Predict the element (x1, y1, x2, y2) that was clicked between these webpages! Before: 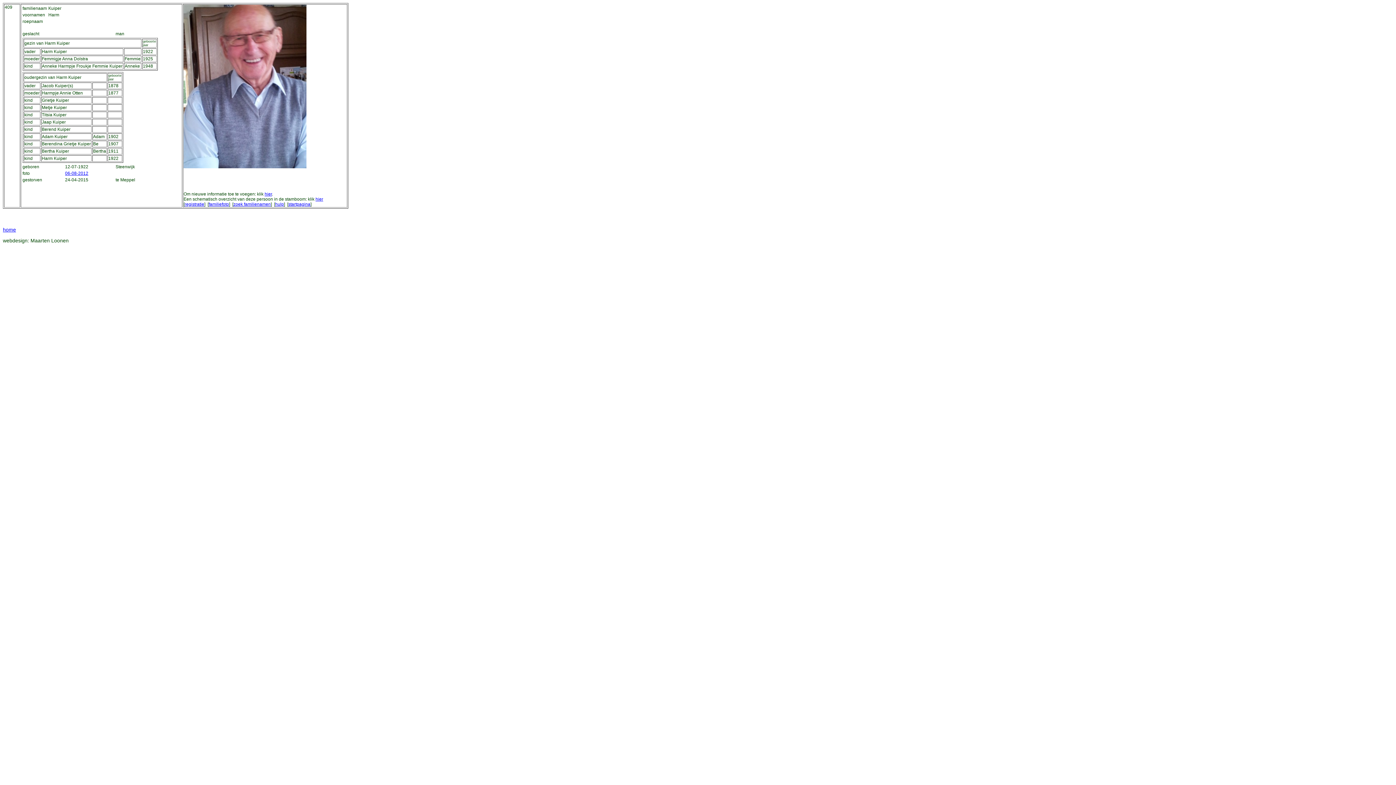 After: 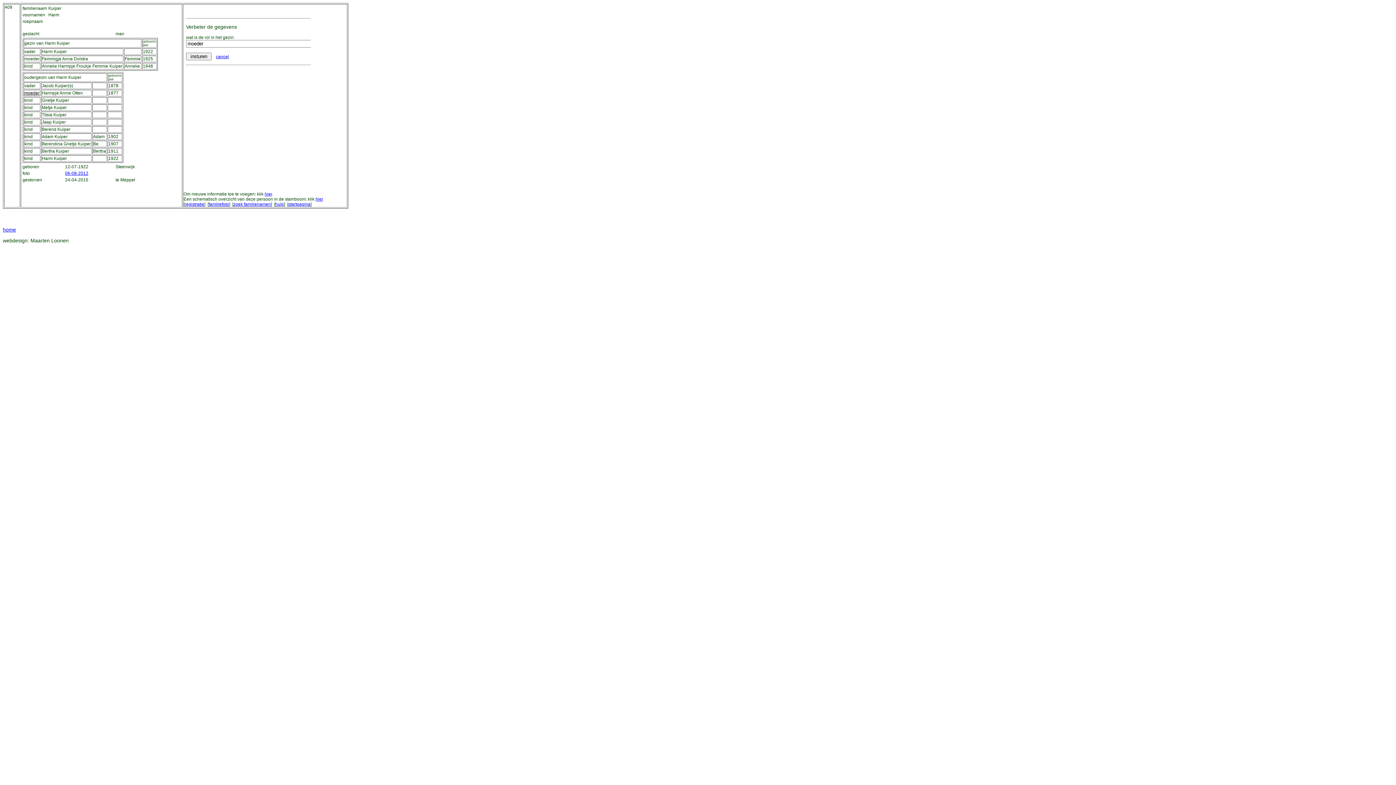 Action: bbox: (24, 90, 39, 95) label: moeder